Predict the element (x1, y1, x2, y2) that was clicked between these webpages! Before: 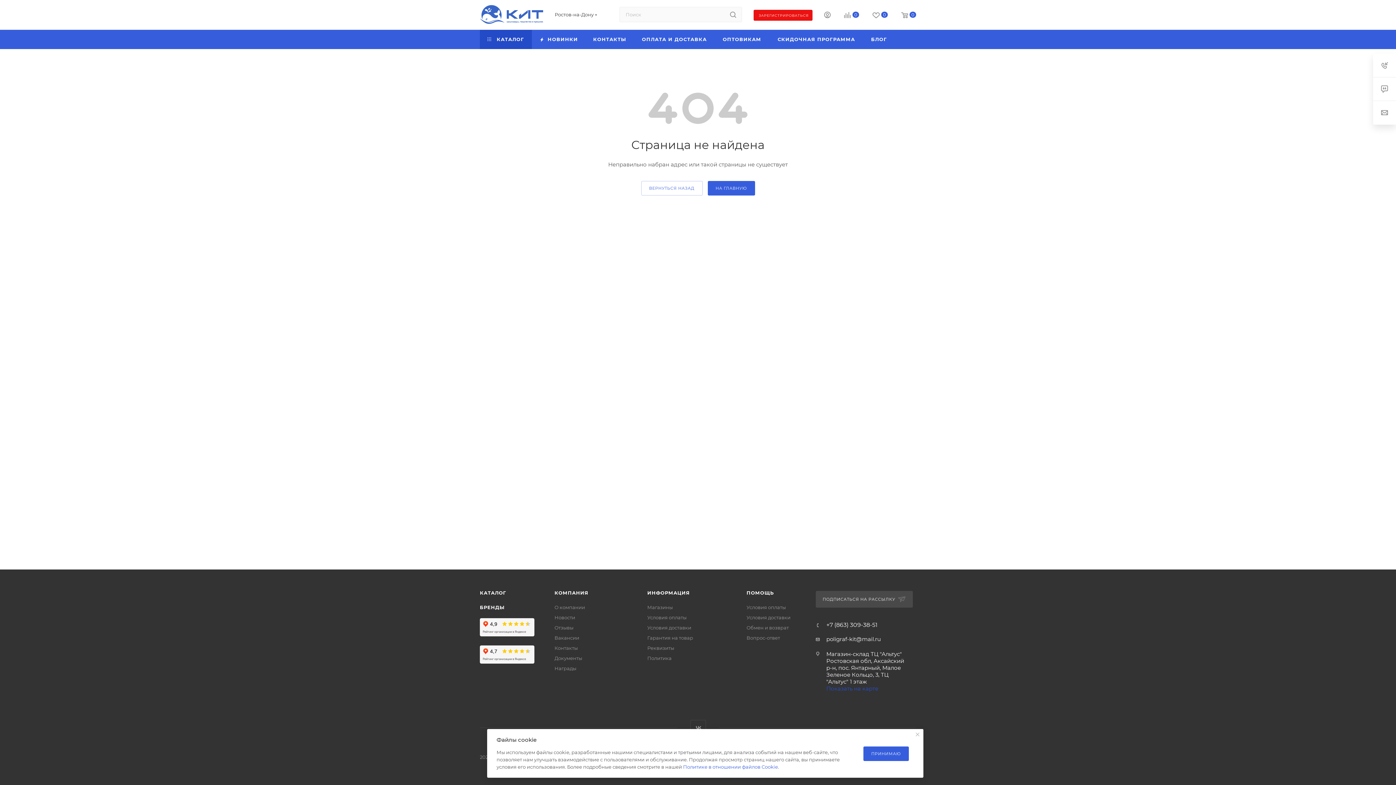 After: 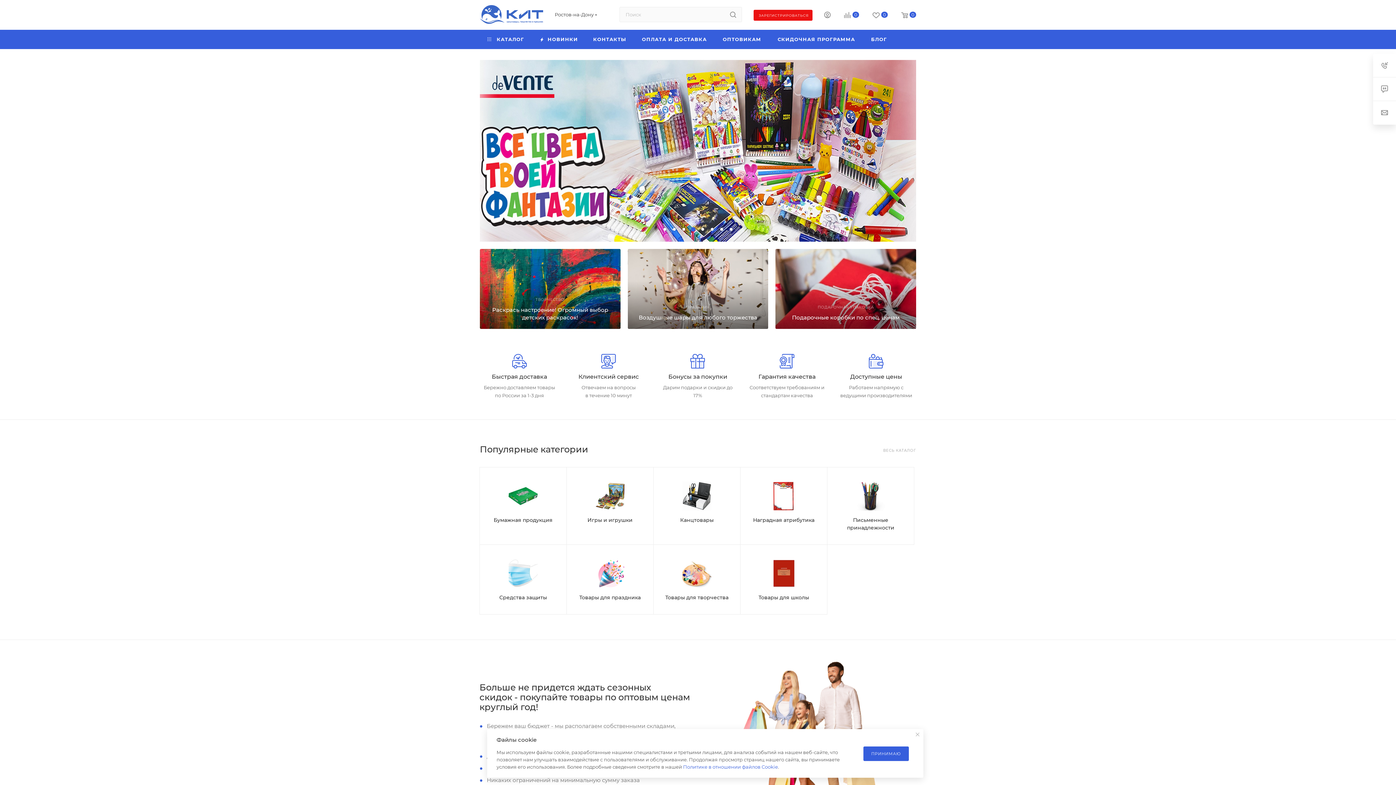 Action: bbox: (707, 181, 755, 195) label: НА ГЛАВНУЮ